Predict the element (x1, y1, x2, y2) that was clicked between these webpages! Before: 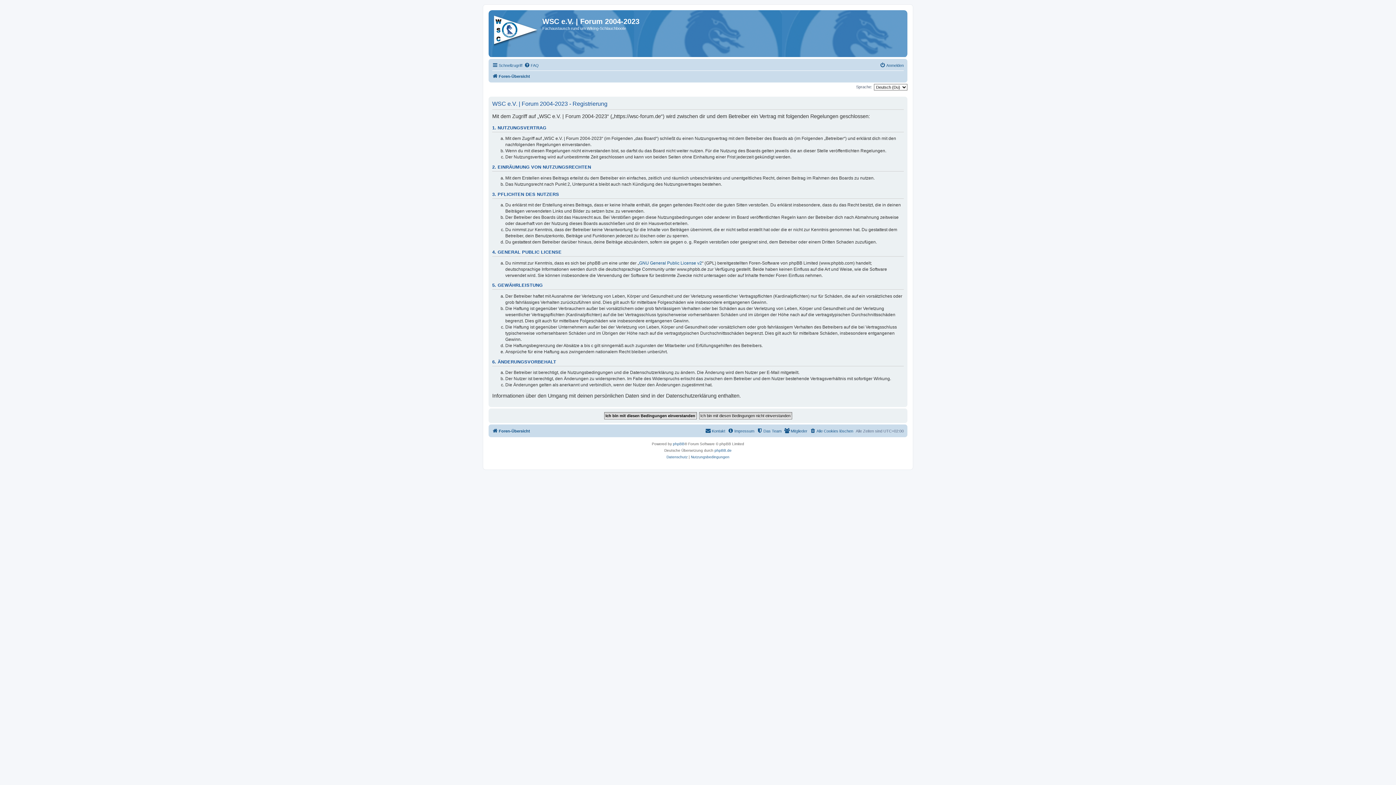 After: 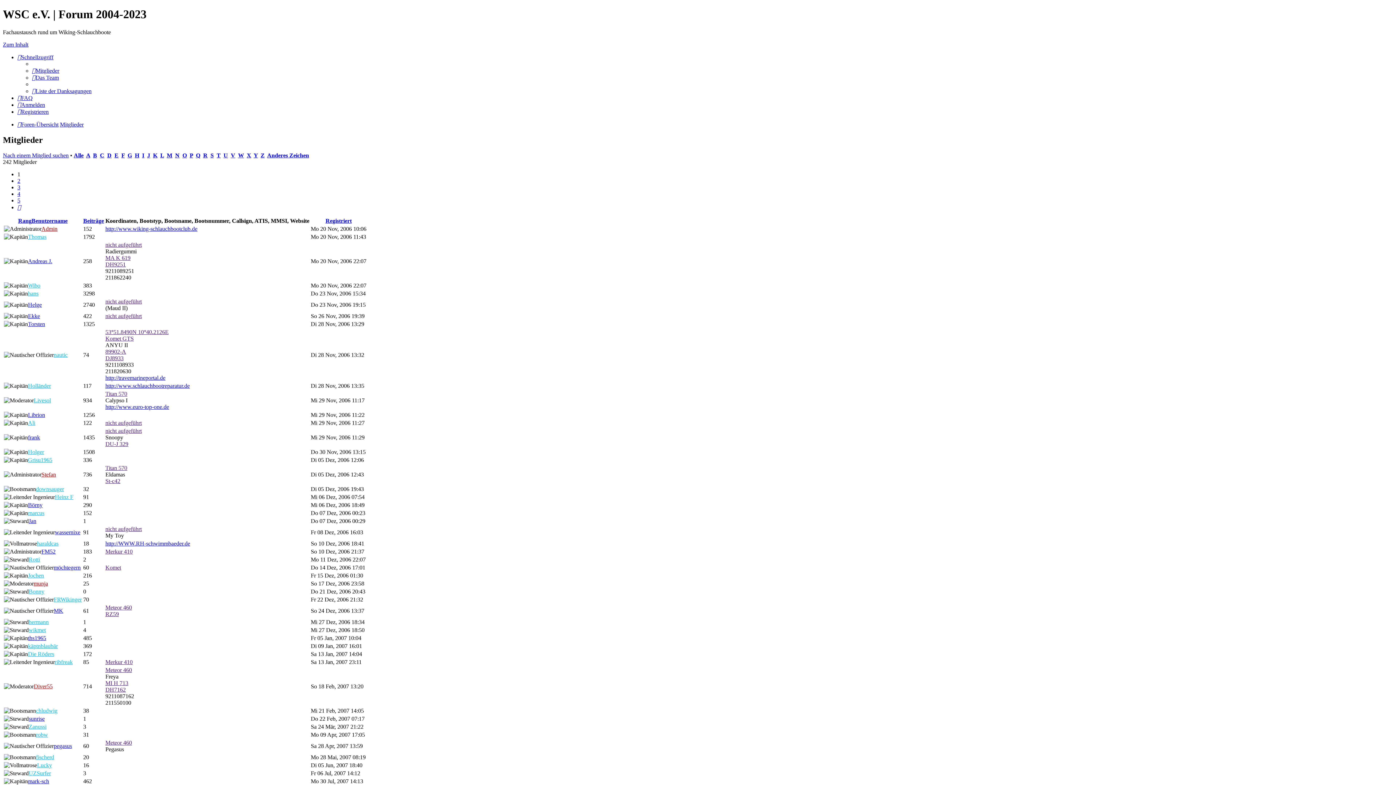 Action: bbox: (784, 426, 807, 435) label: Mitglieder